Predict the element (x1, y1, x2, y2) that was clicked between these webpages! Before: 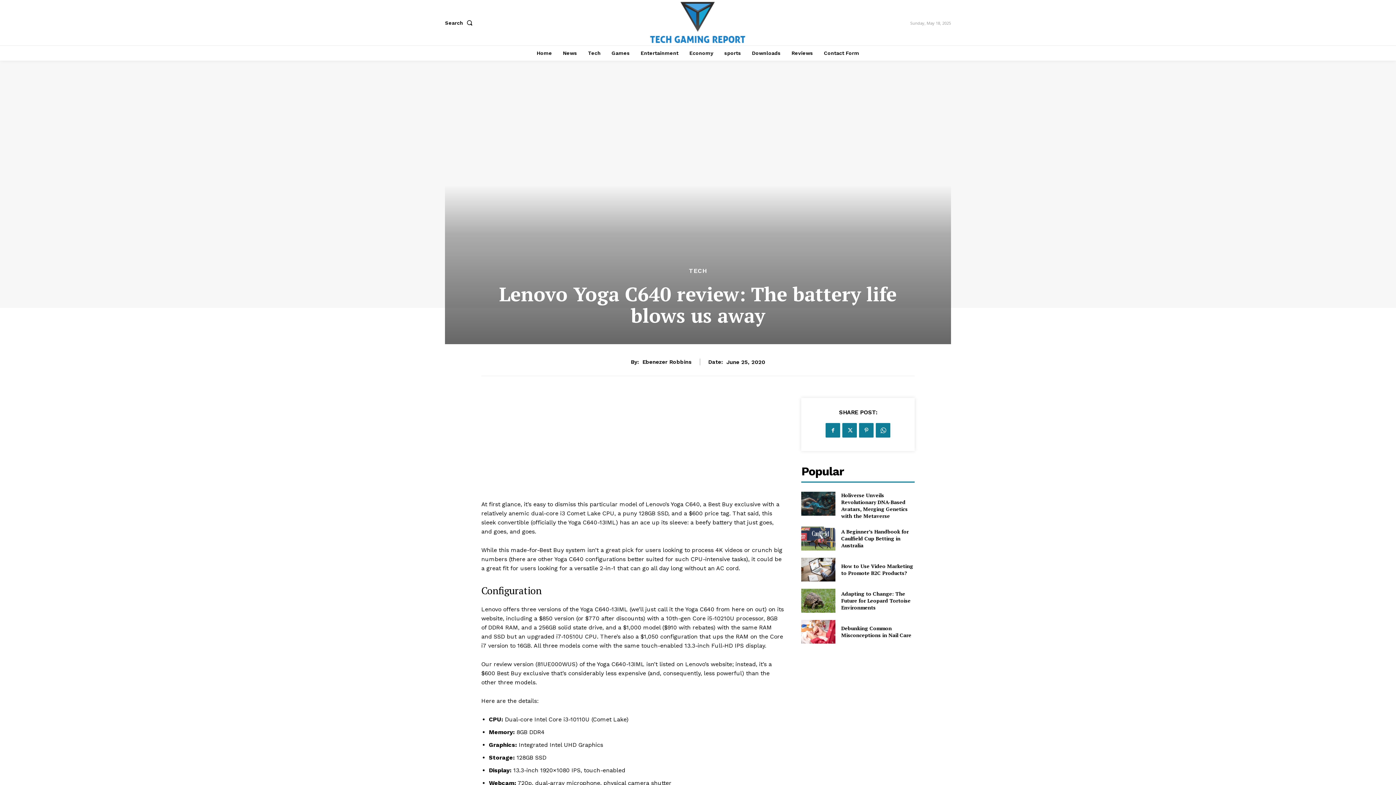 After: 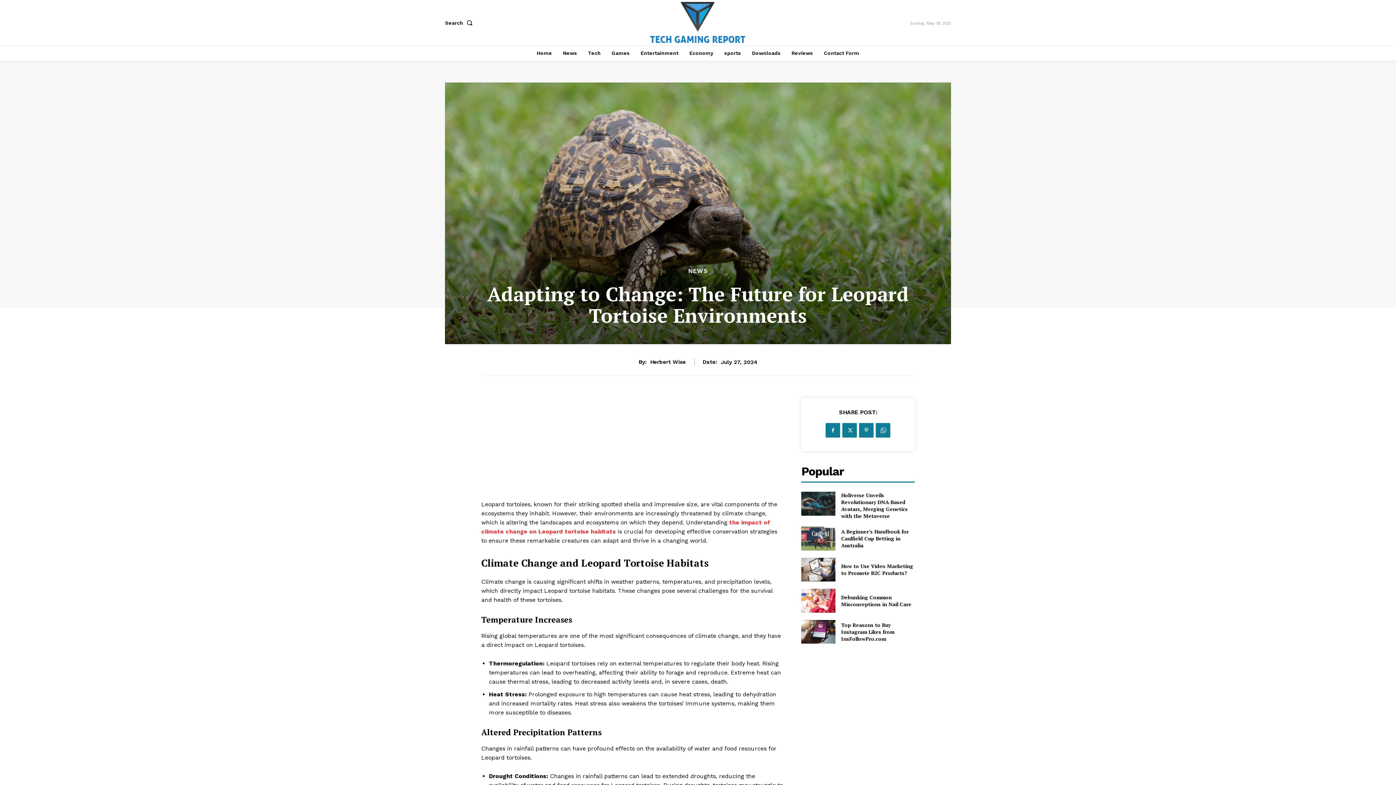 Action: label: Adapting to Change: The Future for Leopard Tortoise Environments bbox: (841, 590, 910, 611)